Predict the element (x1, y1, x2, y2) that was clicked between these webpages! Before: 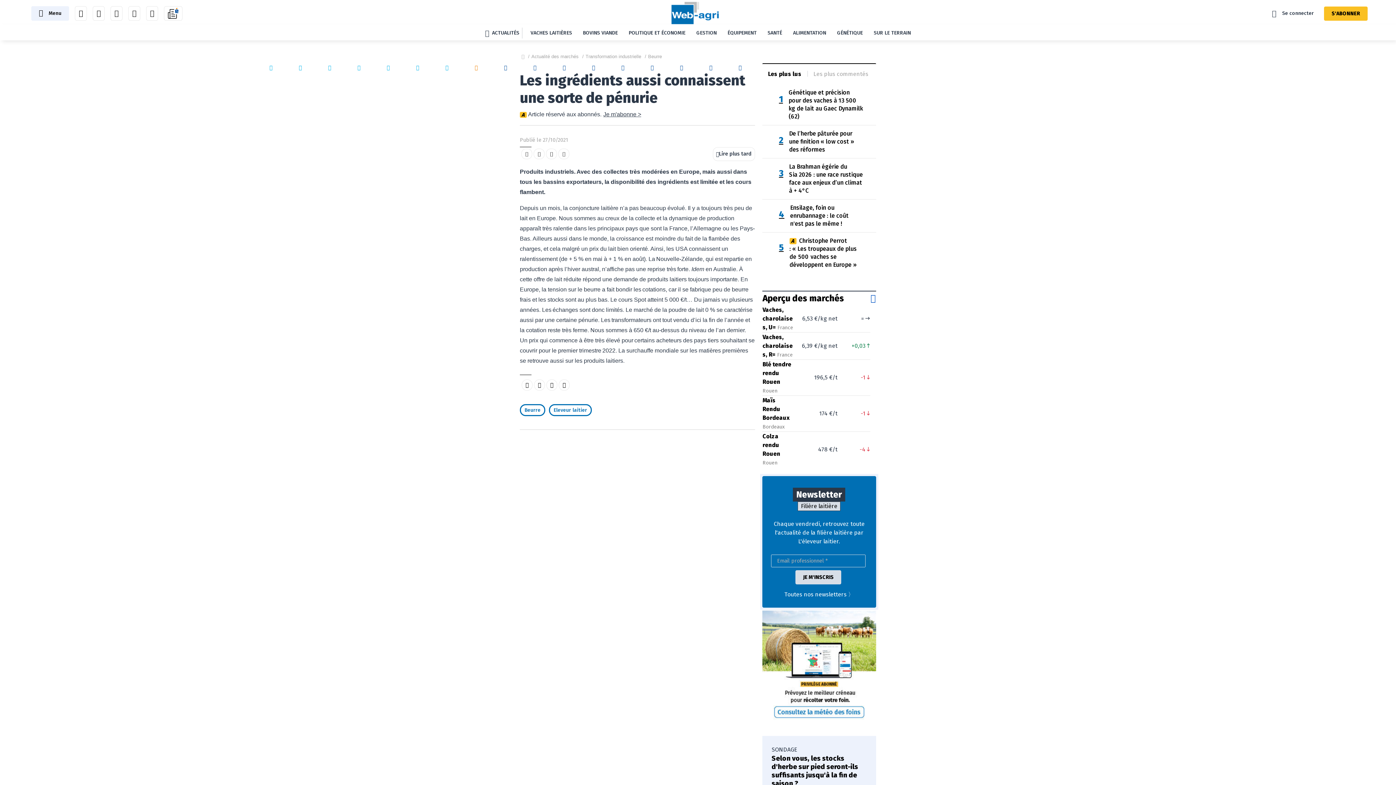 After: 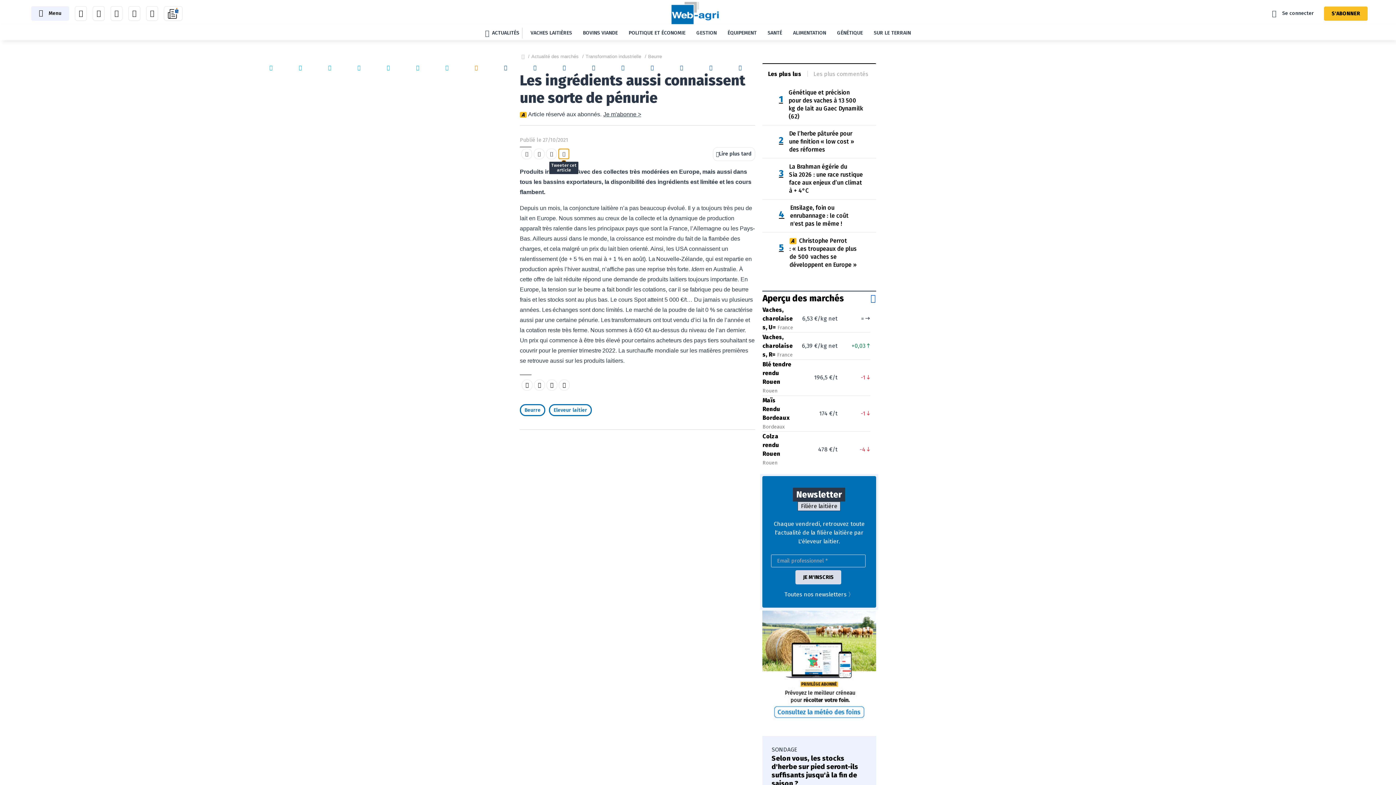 Action: bbox: (558, 148, 569, 159) label: twitter